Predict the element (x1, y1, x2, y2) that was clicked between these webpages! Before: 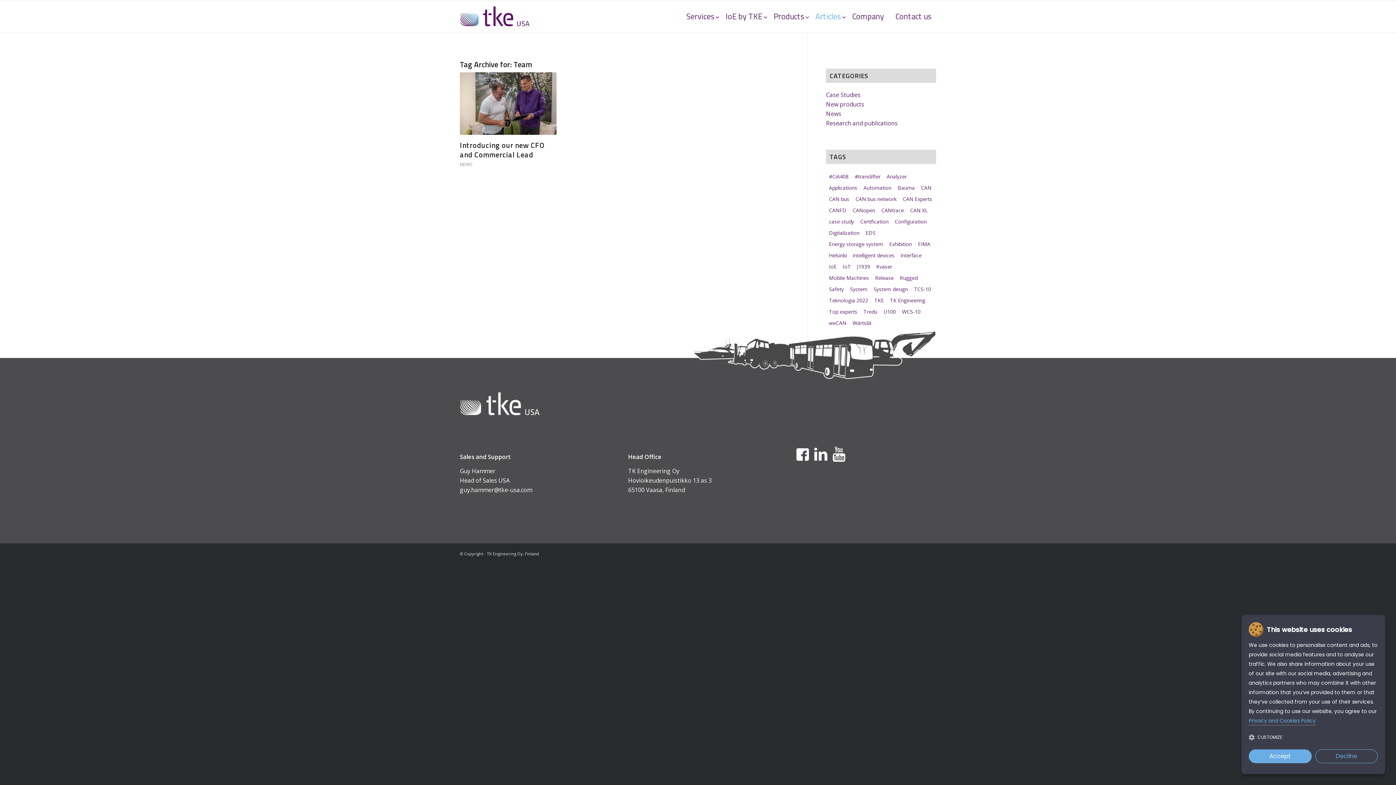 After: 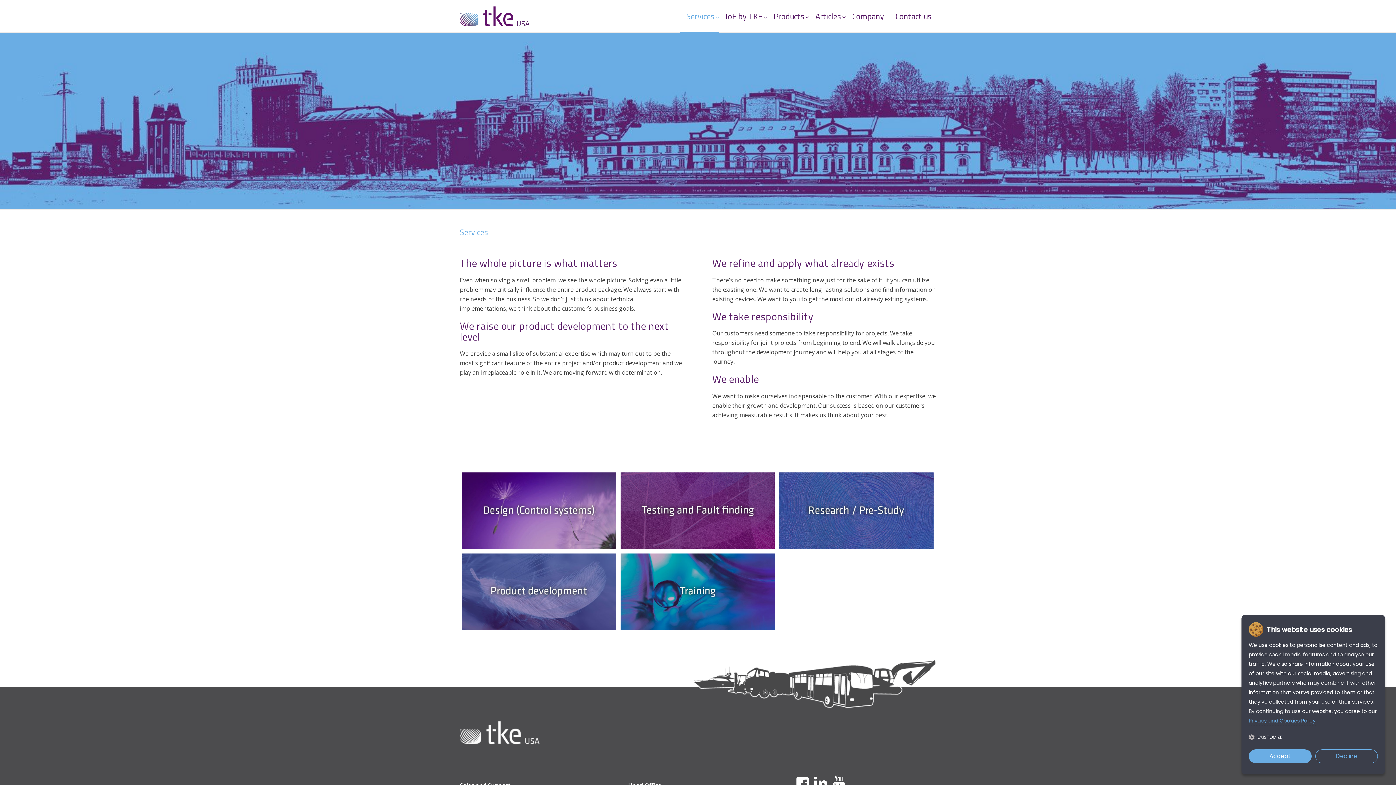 Action: bbox: (680, 0, 719, 32) label: Services